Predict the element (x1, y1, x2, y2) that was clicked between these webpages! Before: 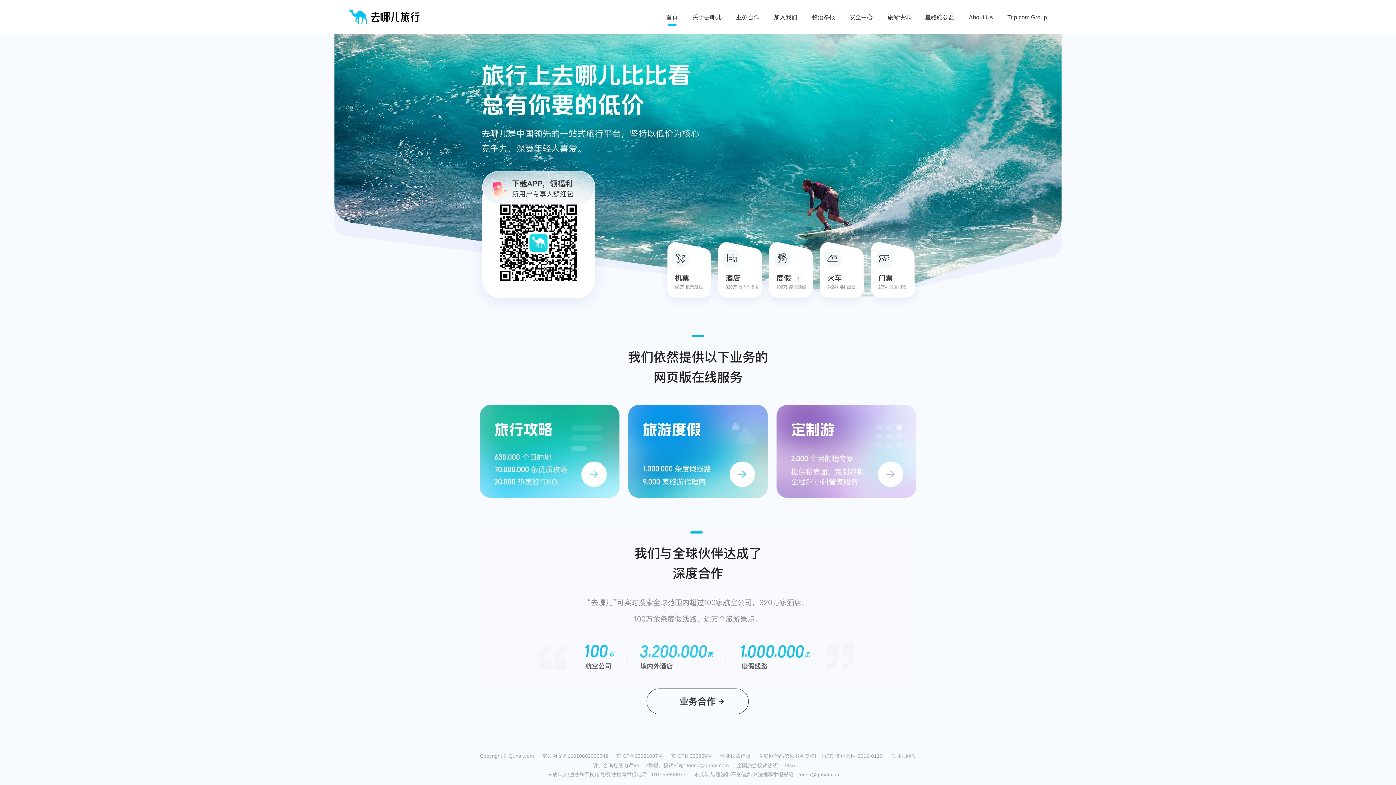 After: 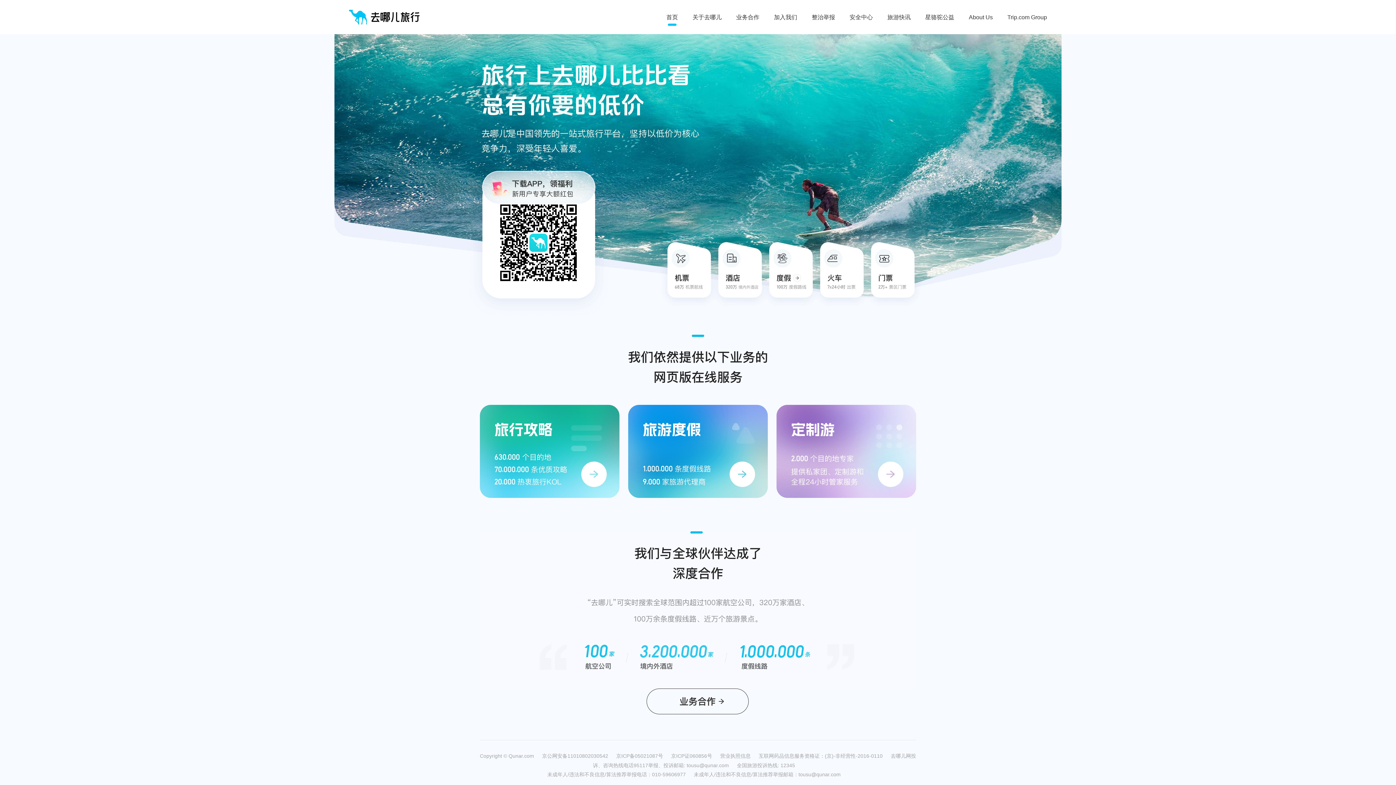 Action: bbox: (349, 9, 420, 25)